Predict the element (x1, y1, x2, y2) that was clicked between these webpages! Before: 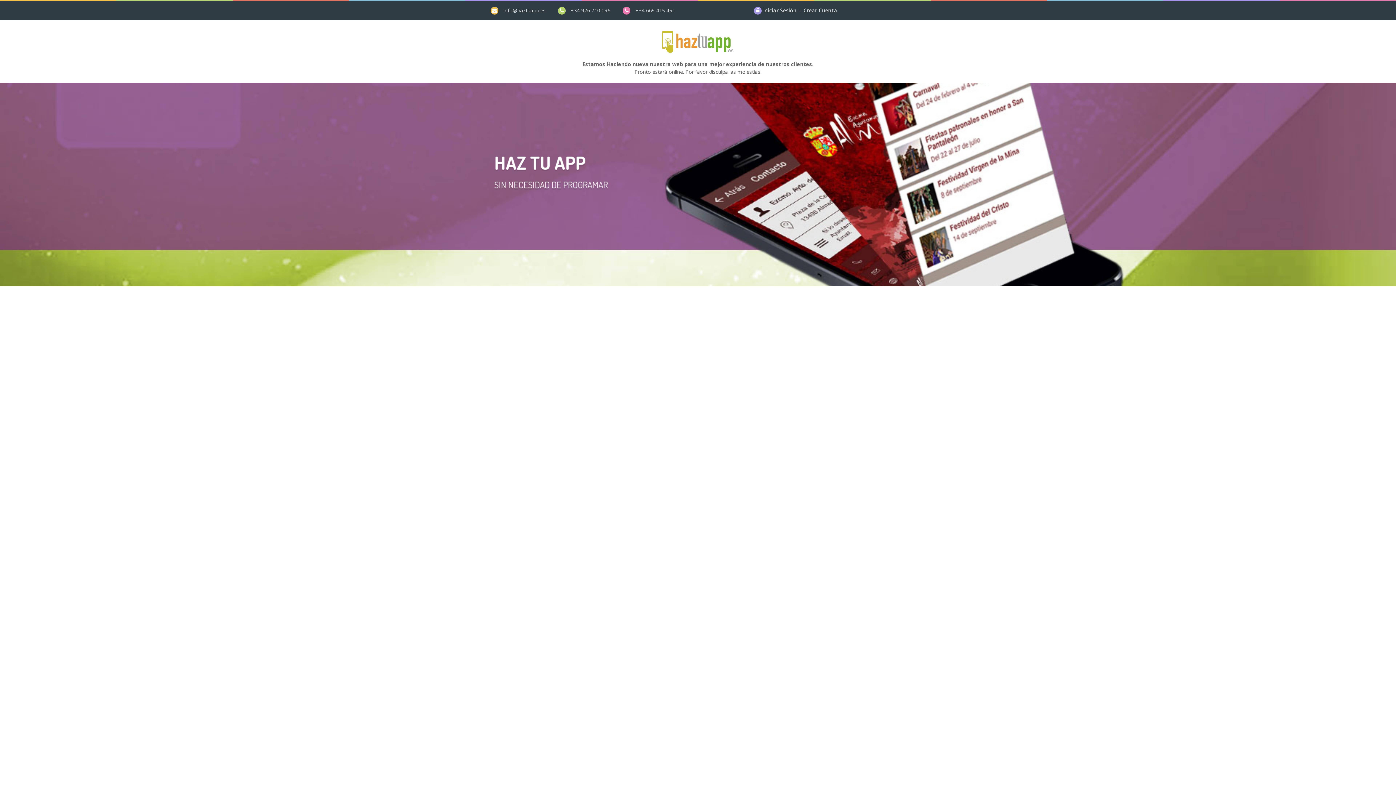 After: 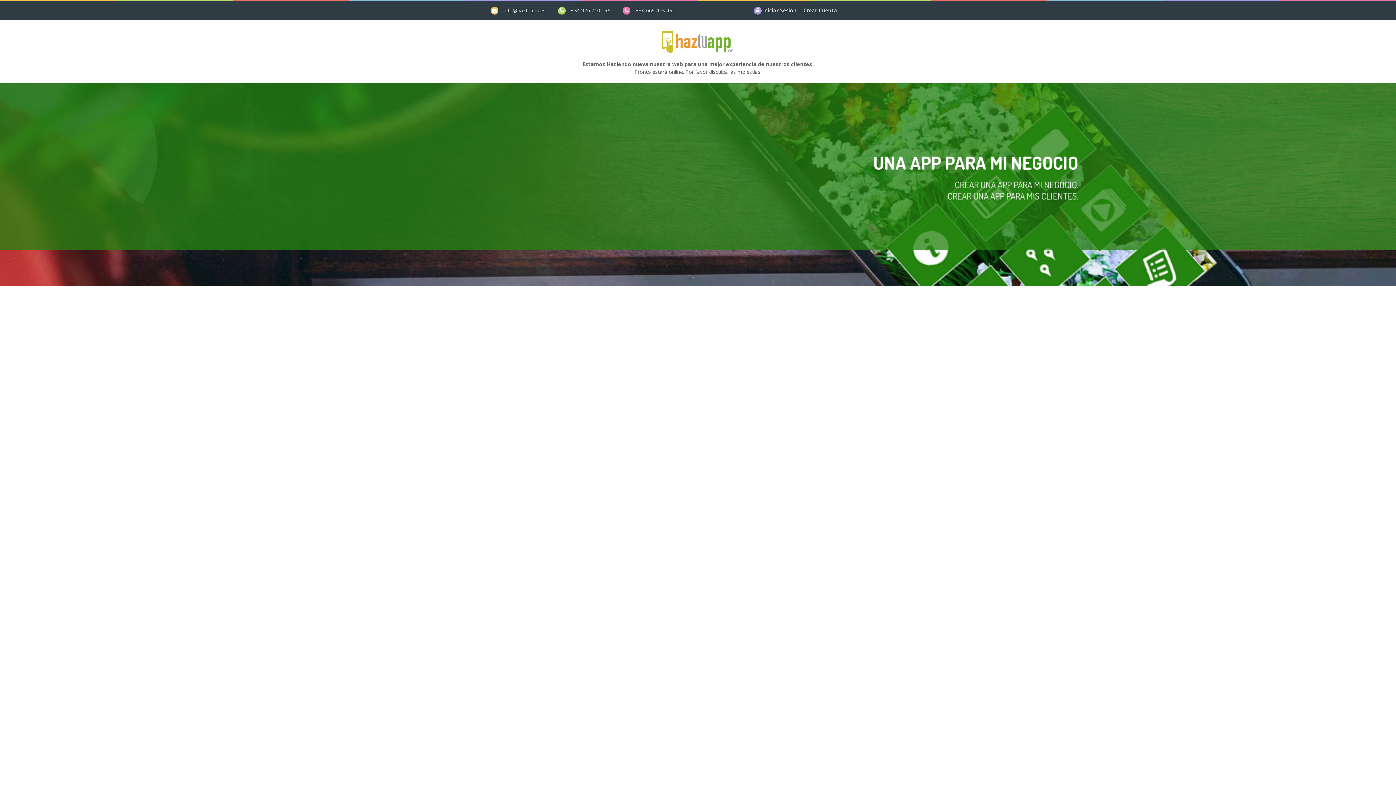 Action: bbox: (17, 5, 58, 12) label: info@haztuapp.es